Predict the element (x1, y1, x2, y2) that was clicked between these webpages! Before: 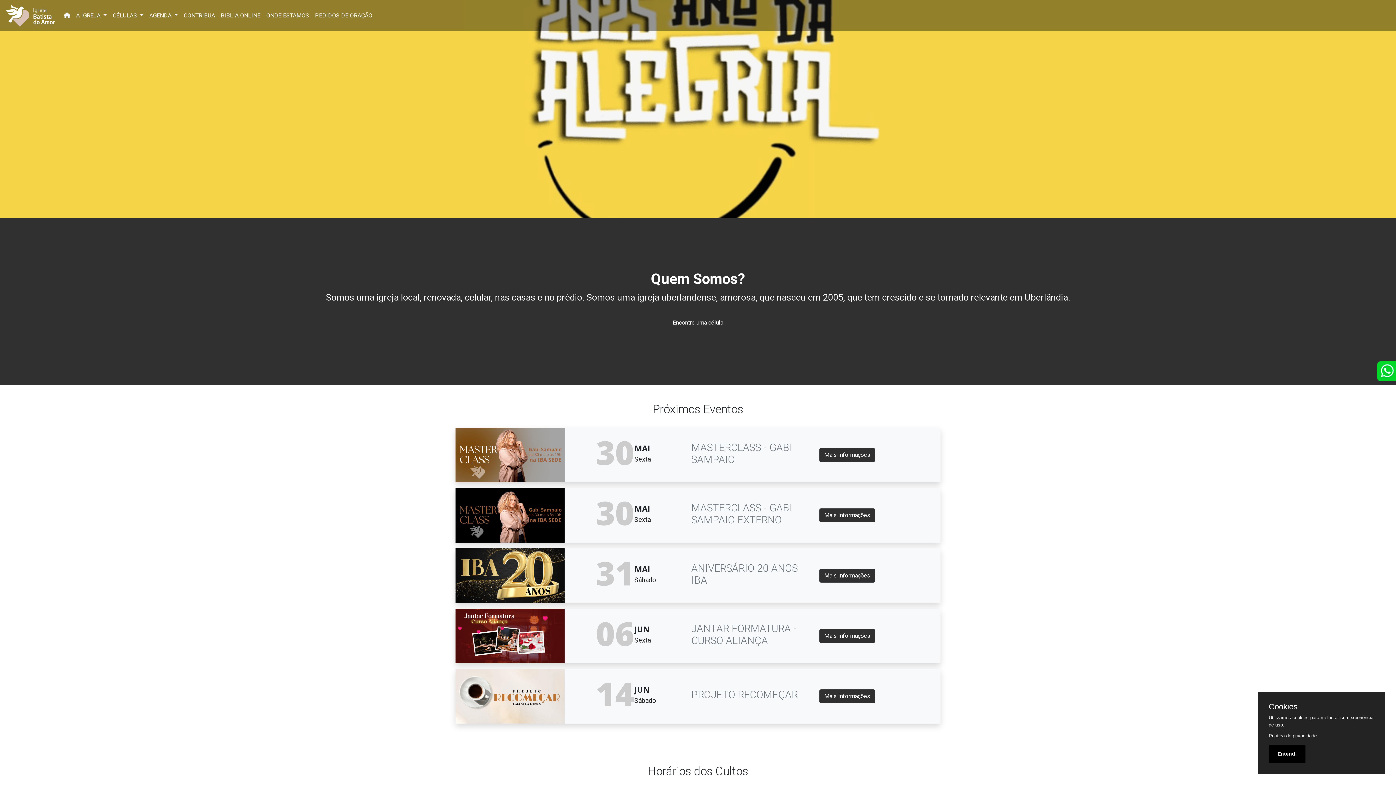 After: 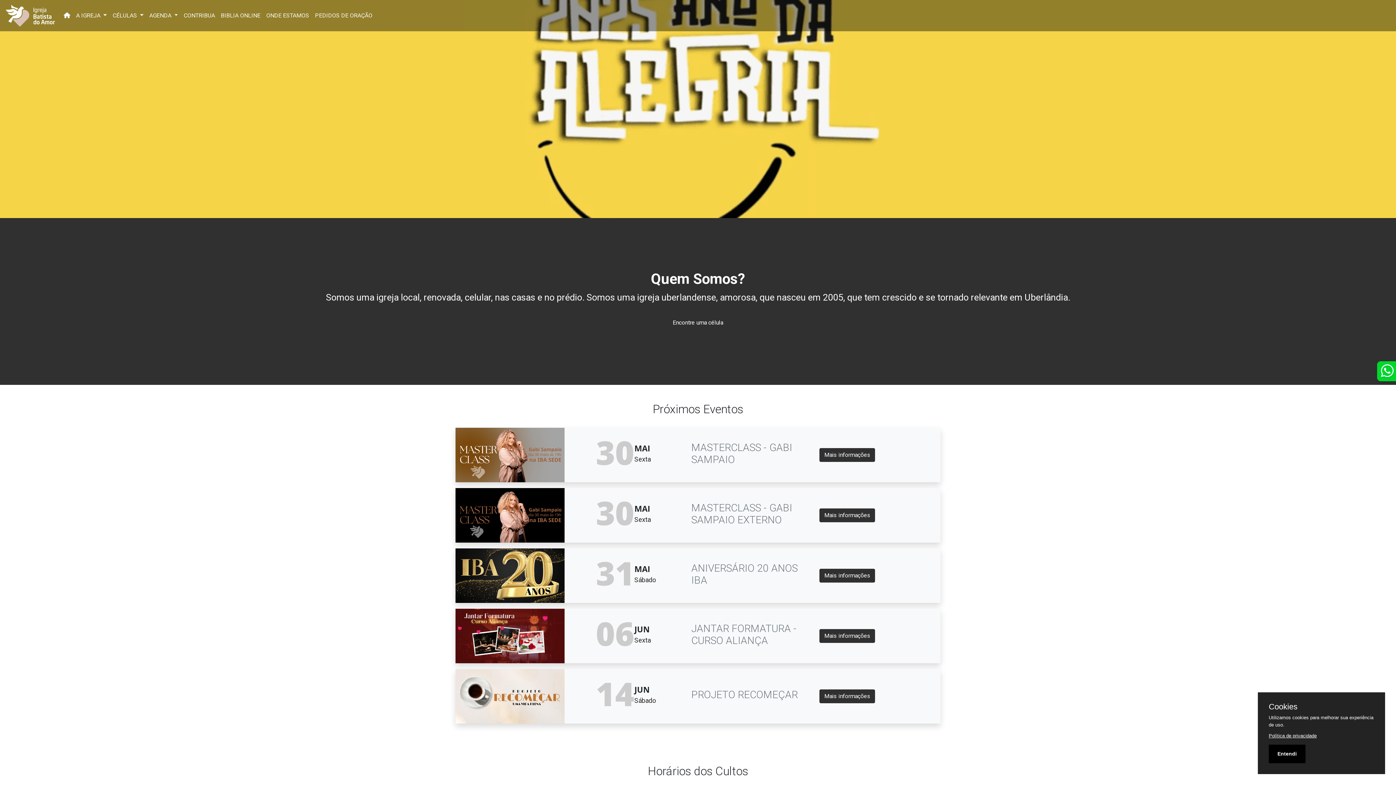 Action: bbox: (60, 8, 73, 22) label: (current)